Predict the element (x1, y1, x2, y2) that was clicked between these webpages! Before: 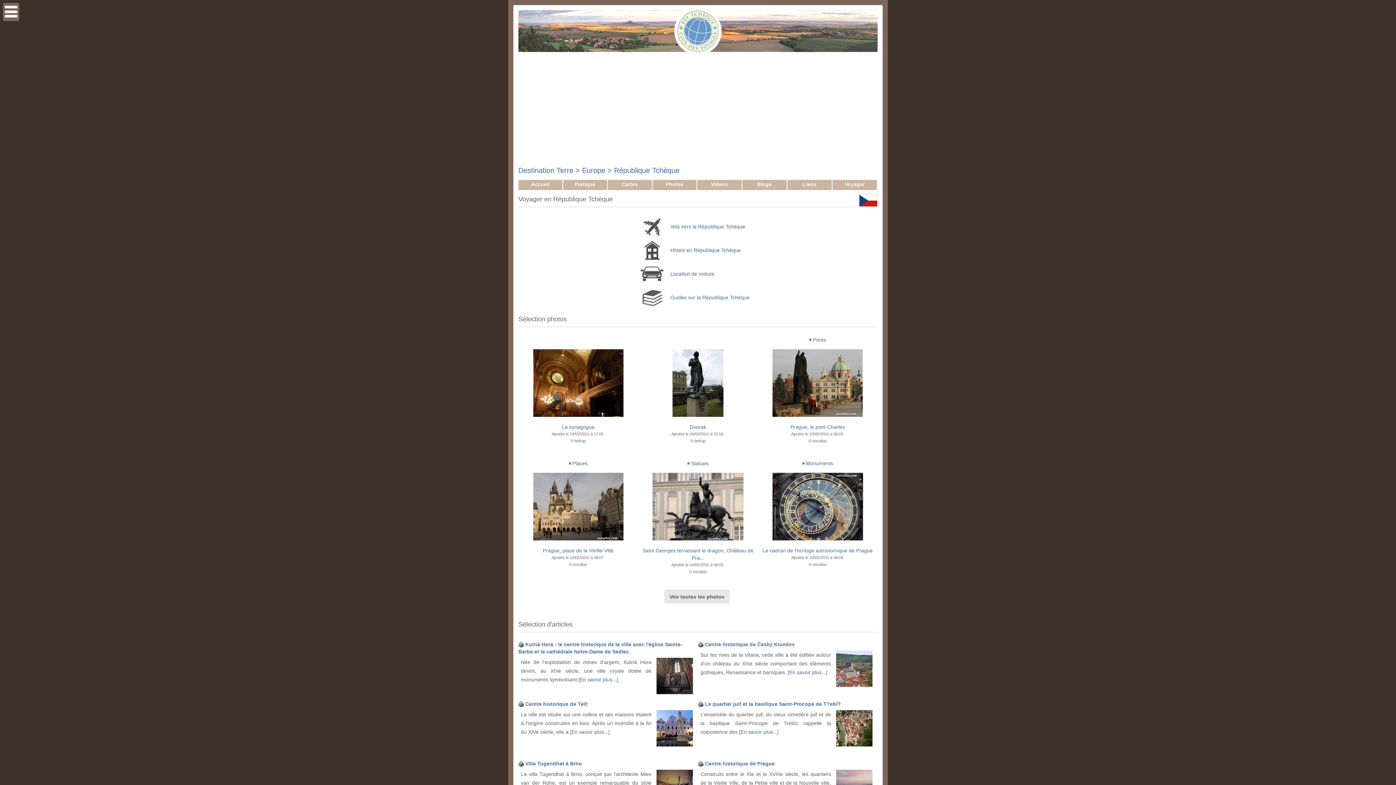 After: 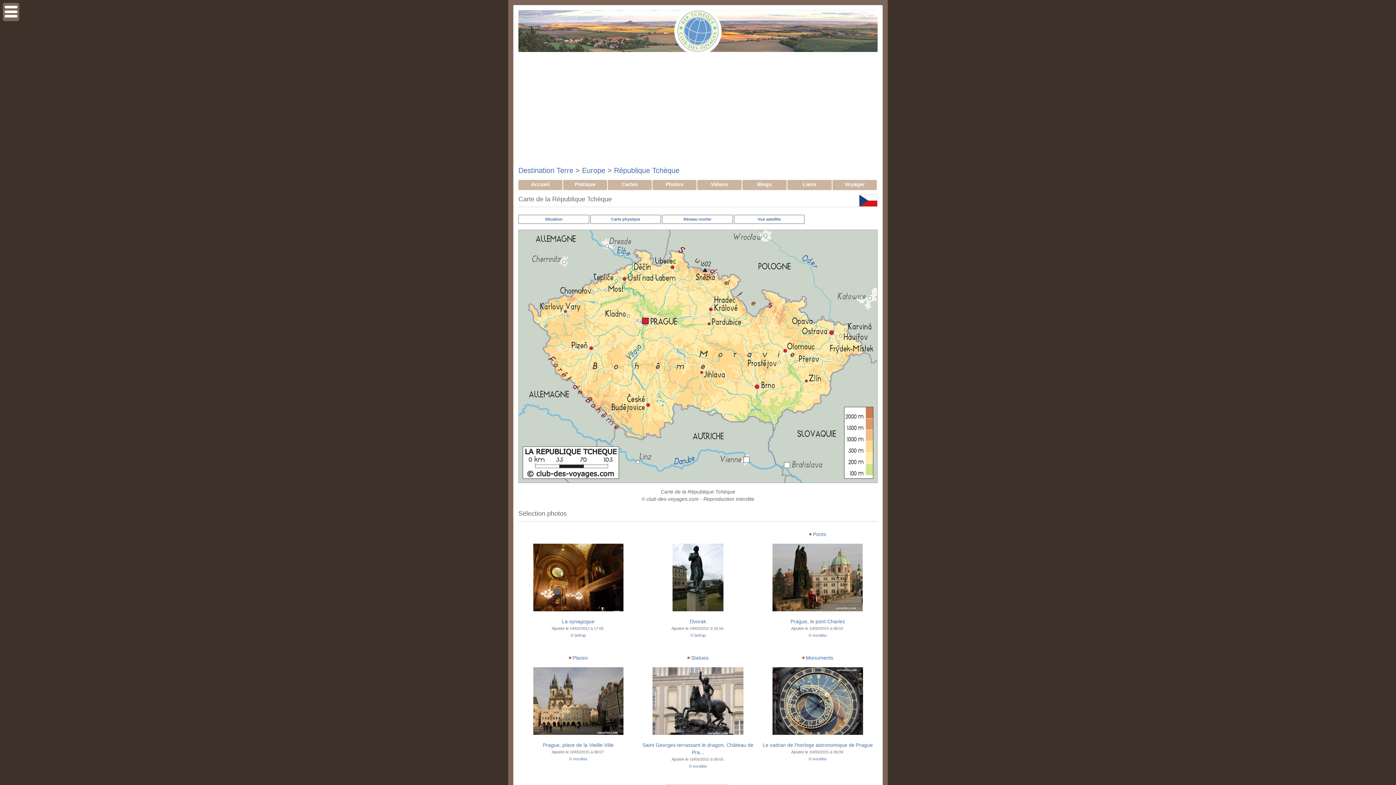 Action: bbox: (608, 180, 652, 190) label: Cartes